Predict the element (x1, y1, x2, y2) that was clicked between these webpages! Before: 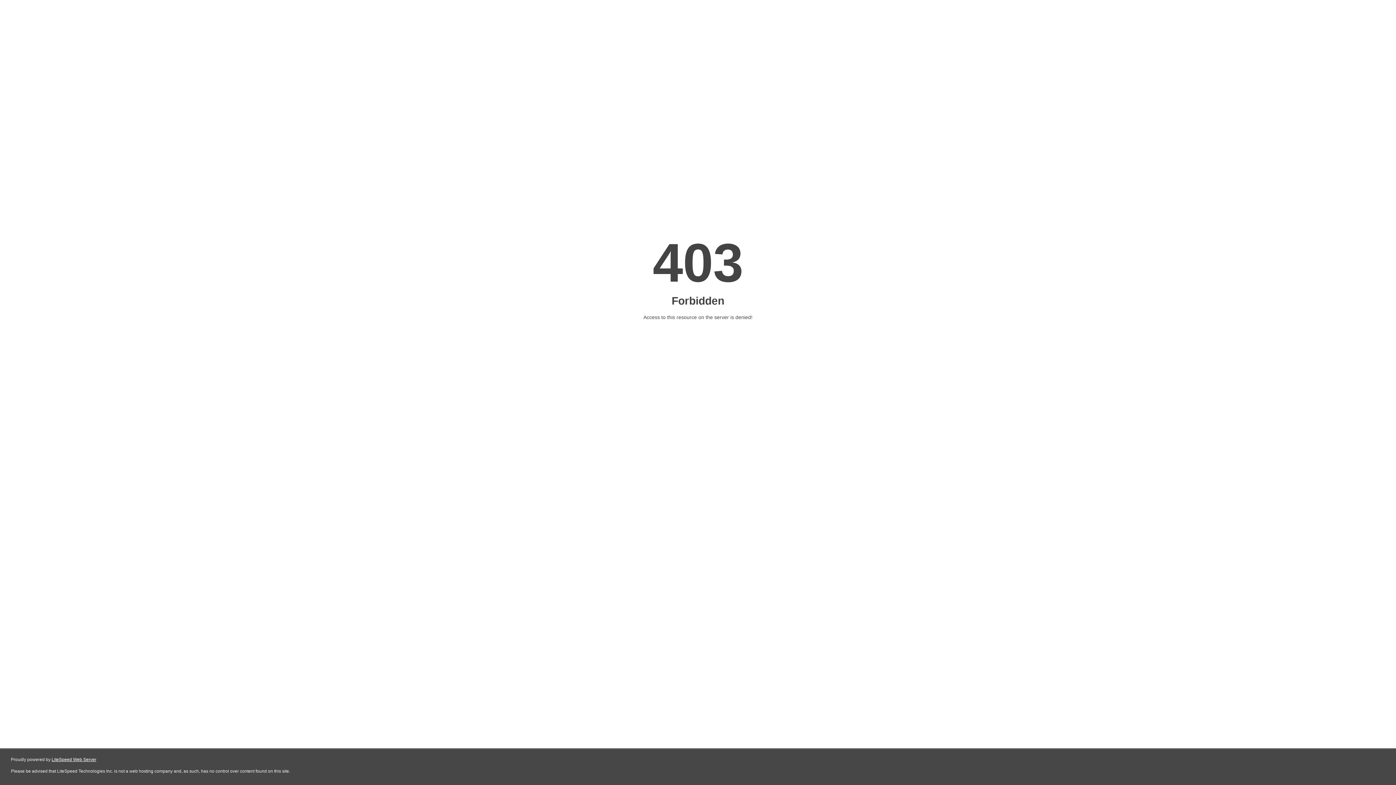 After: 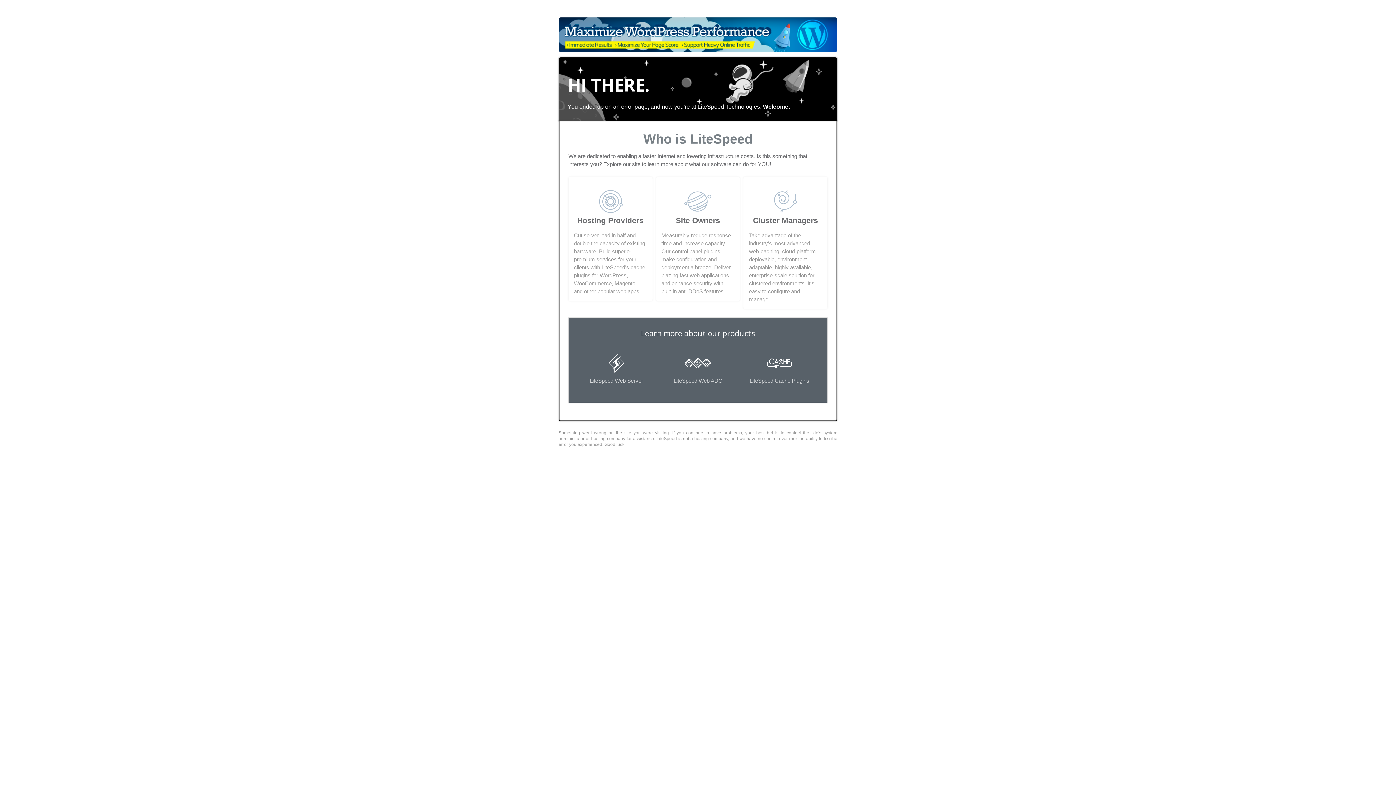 Action: label: LiteSpeed Web Server bbox: (51, 757, 96, 762)